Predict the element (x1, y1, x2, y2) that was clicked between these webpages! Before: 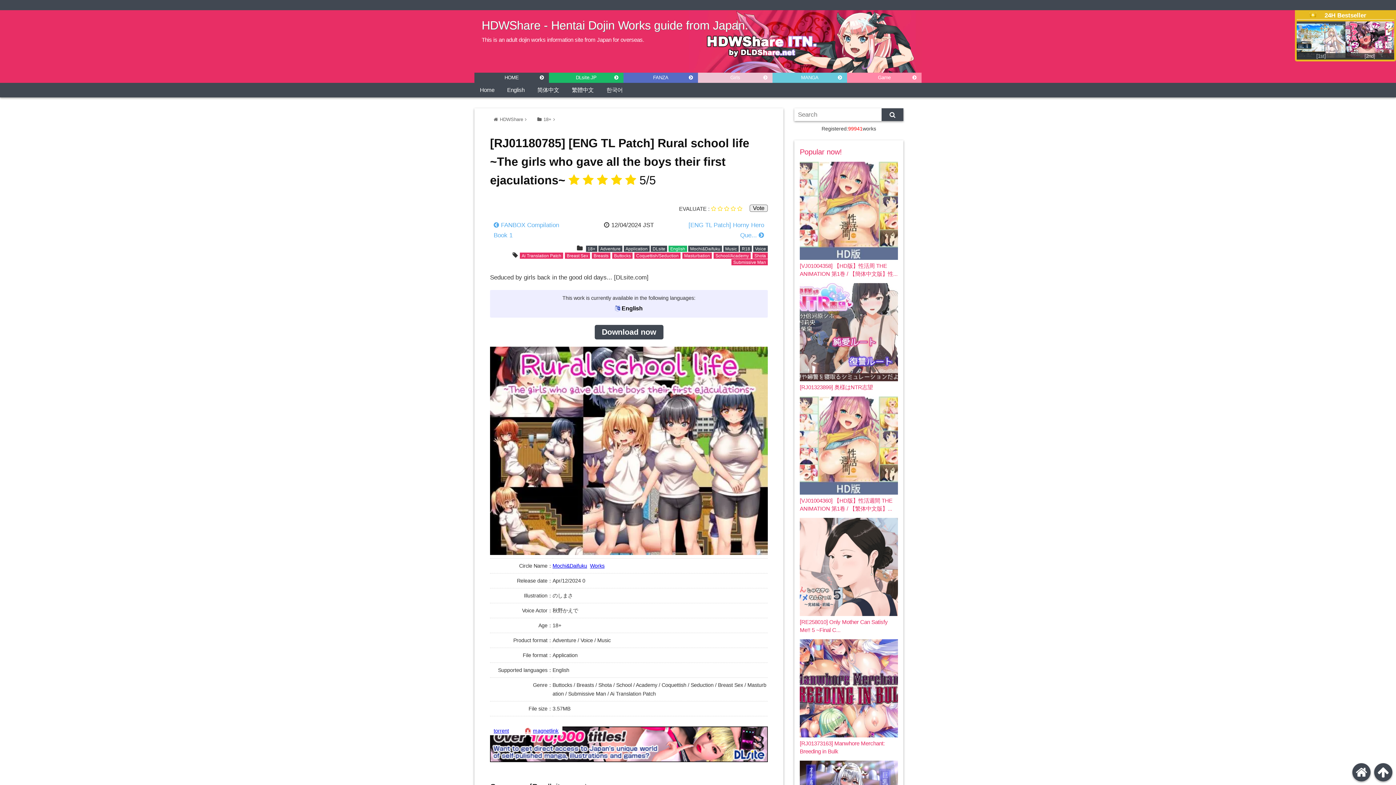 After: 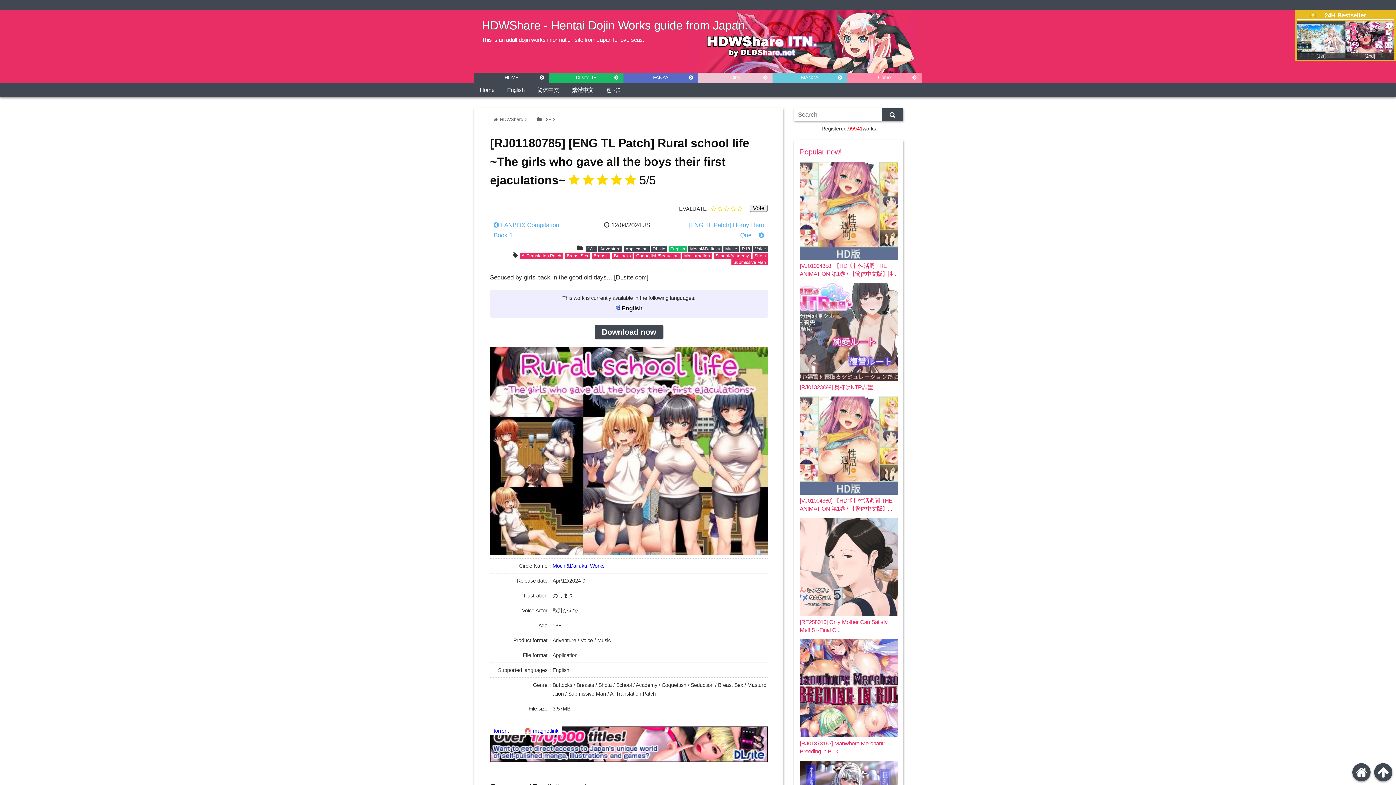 Action: bbox: (552, 563, 587, 569) label: Mochi&Daifuku